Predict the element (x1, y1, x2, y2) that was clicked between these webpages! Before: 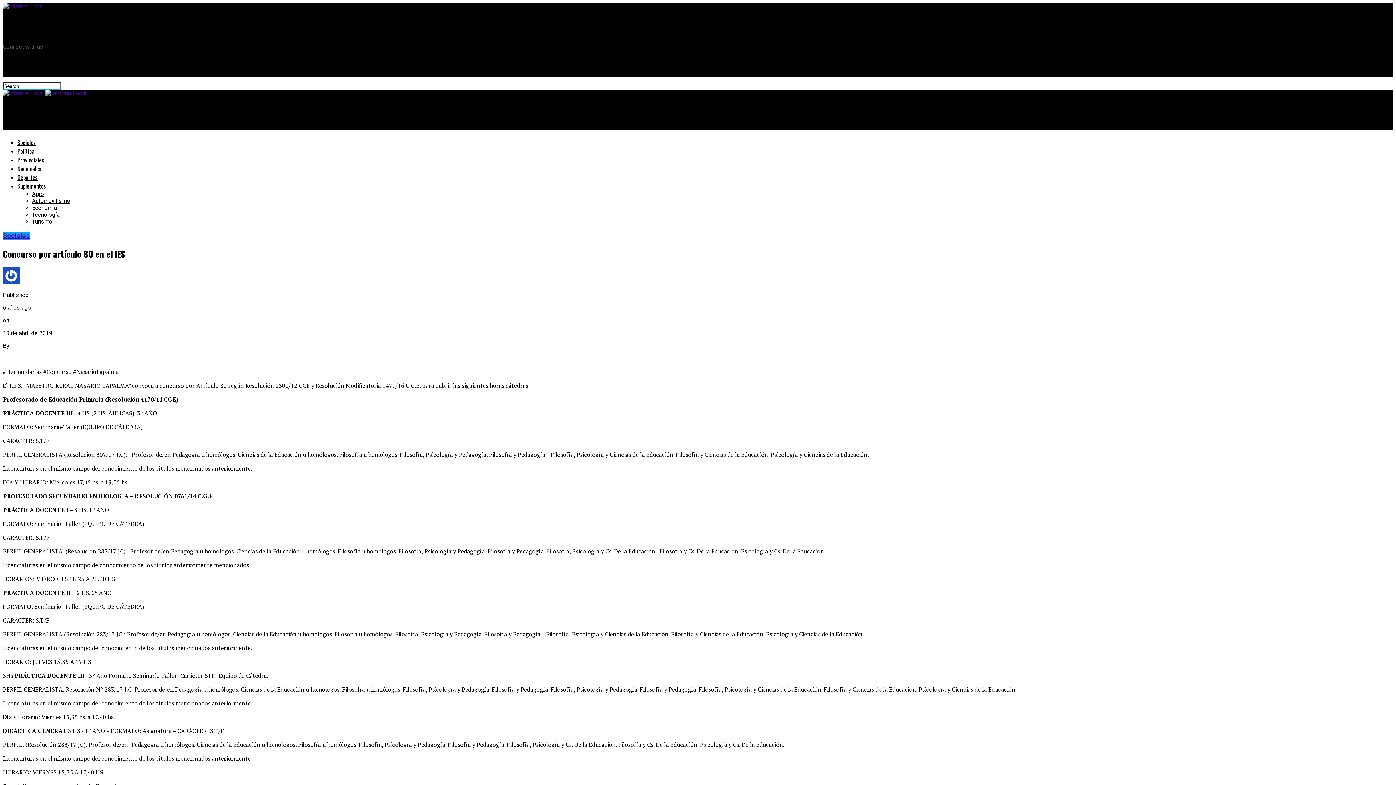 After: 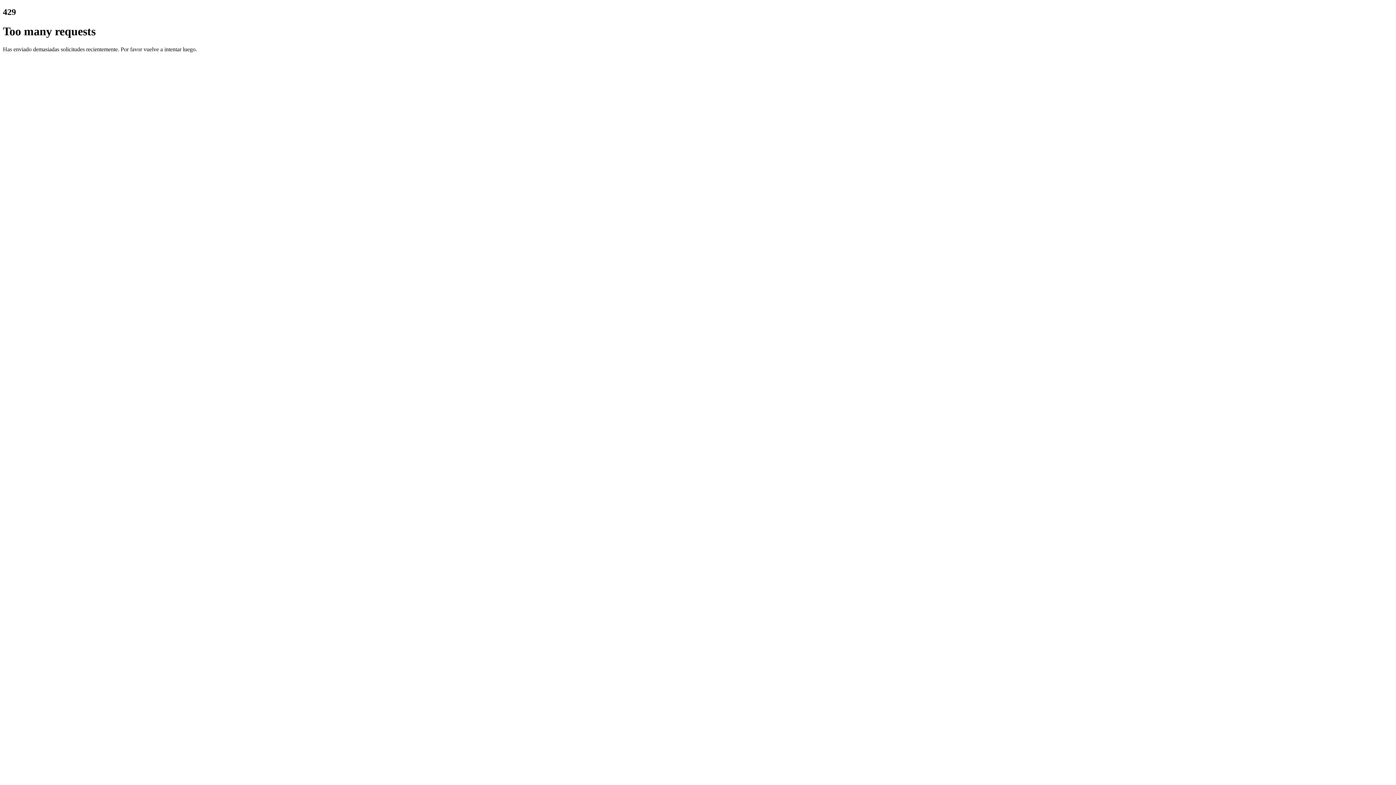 Action: bbox: (32, 211, 59, 218) label: Tecnología